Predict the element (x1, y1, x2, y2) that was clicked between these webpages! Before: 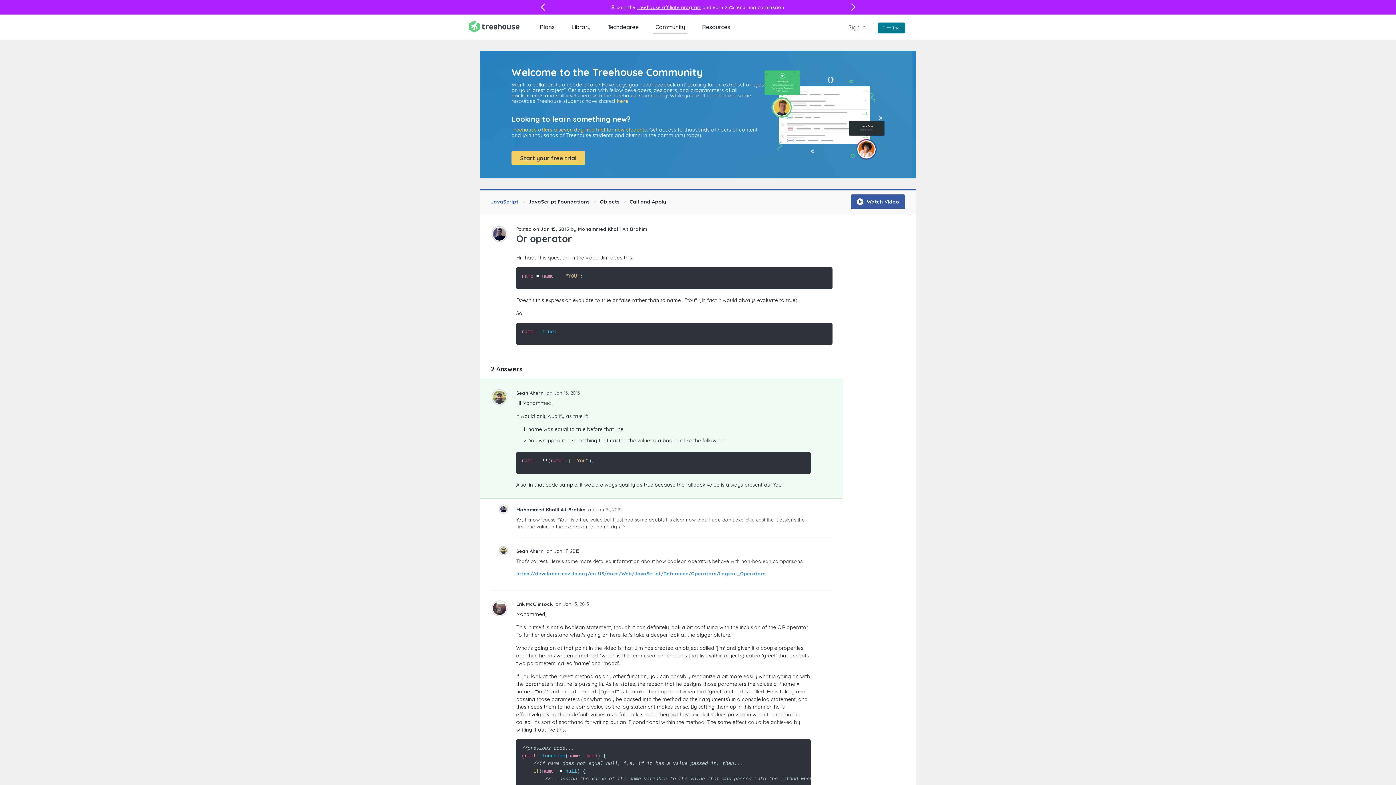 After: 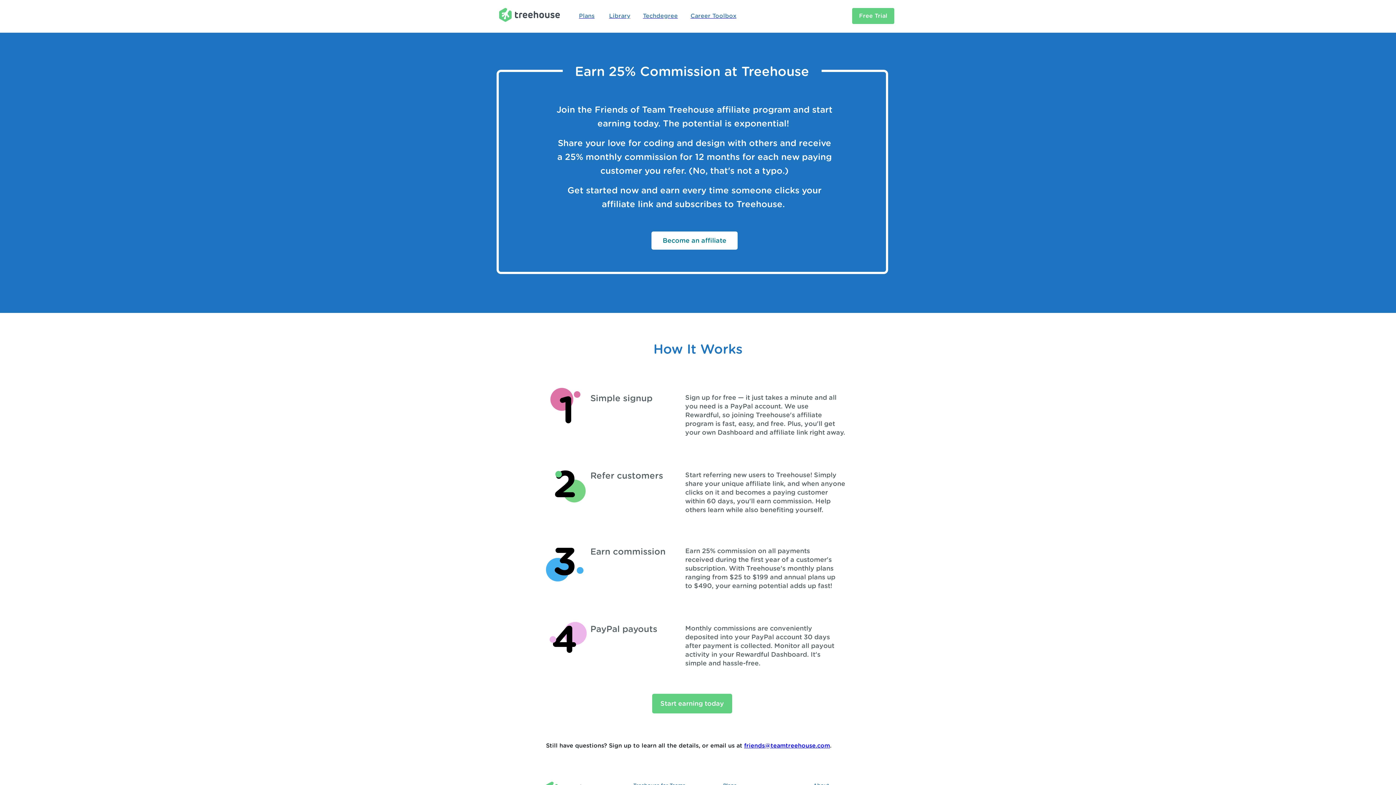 Action: label: Treehouse affiliate program bbox: (636, 4, 701, 10)